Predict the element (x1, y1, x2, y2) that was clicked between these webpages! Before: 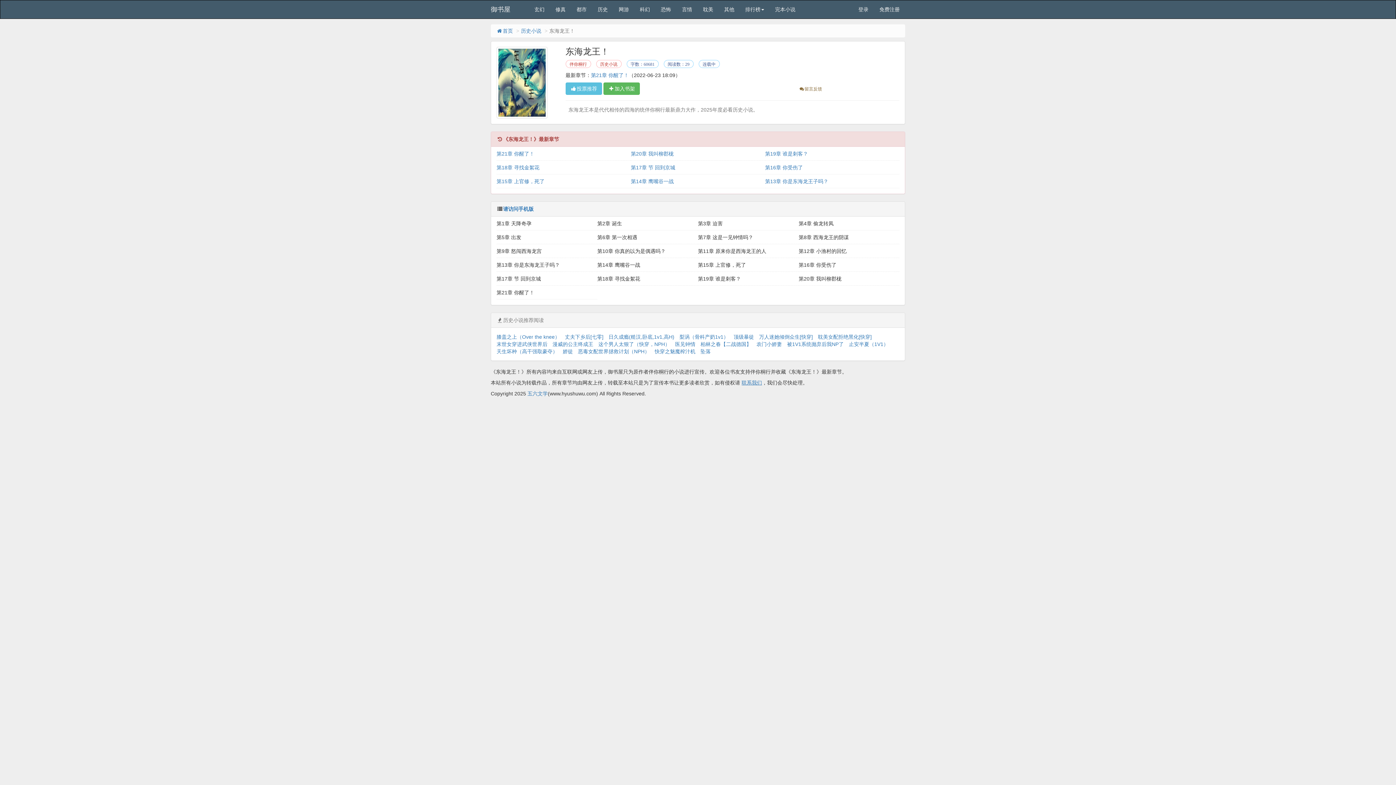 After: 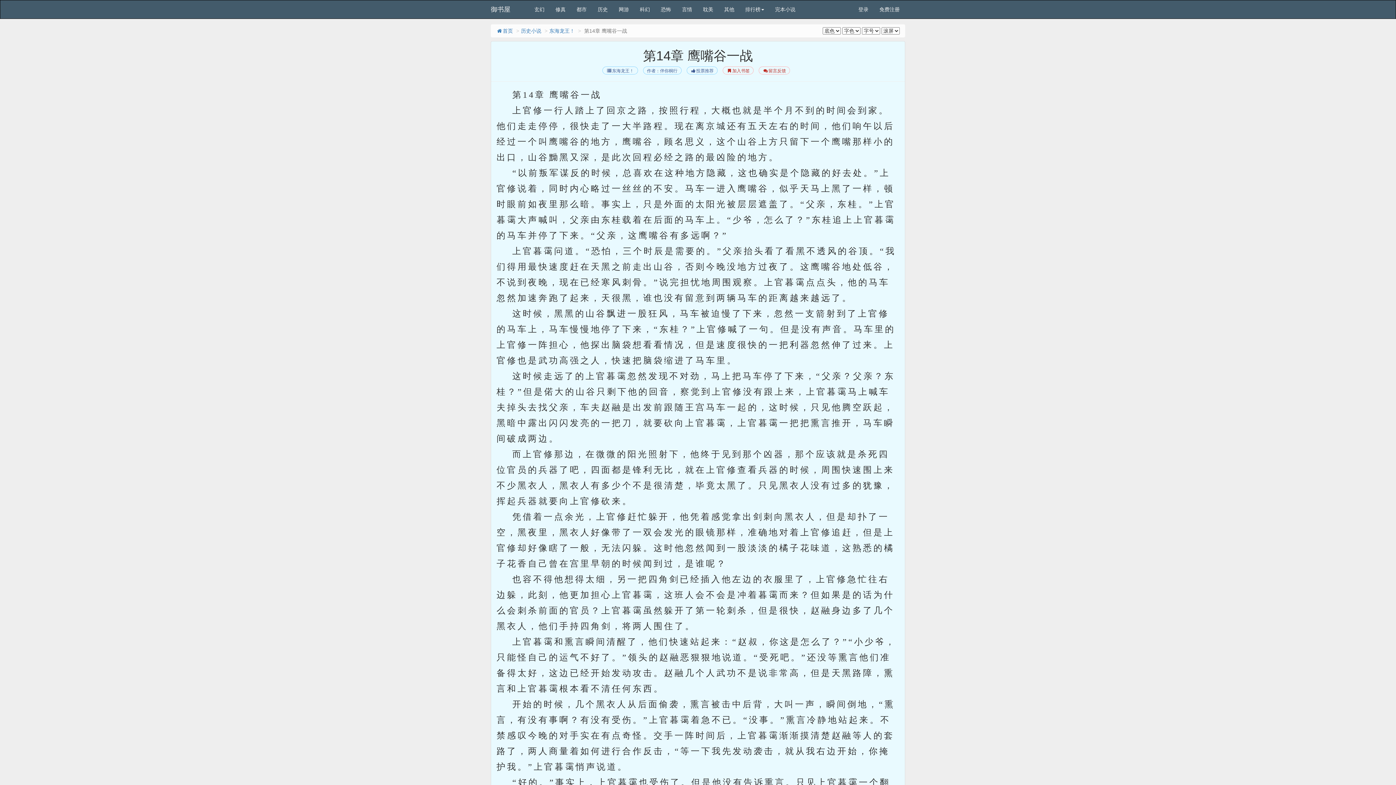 Action: bbox: (631, 178, 673, 184) label: 第14章 鹰嘴谷一战